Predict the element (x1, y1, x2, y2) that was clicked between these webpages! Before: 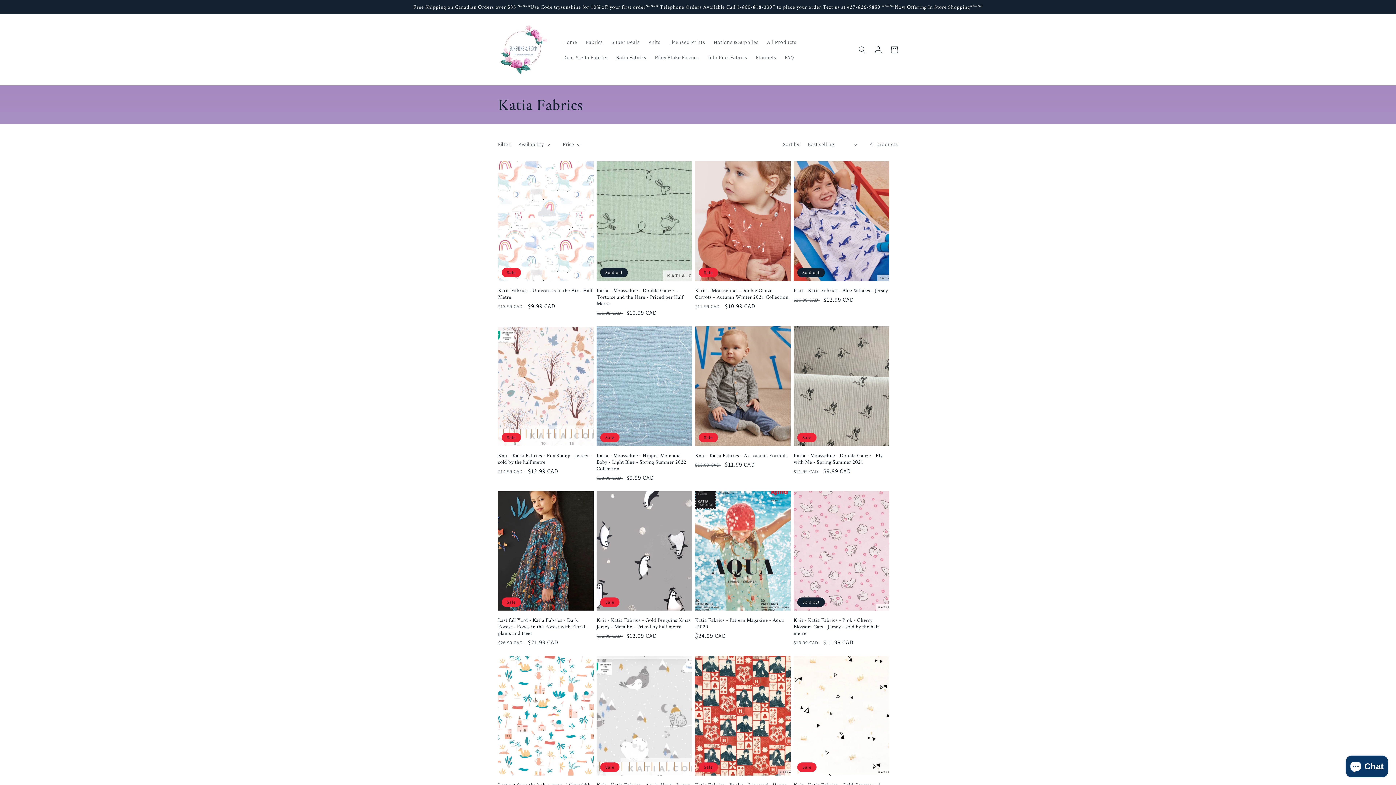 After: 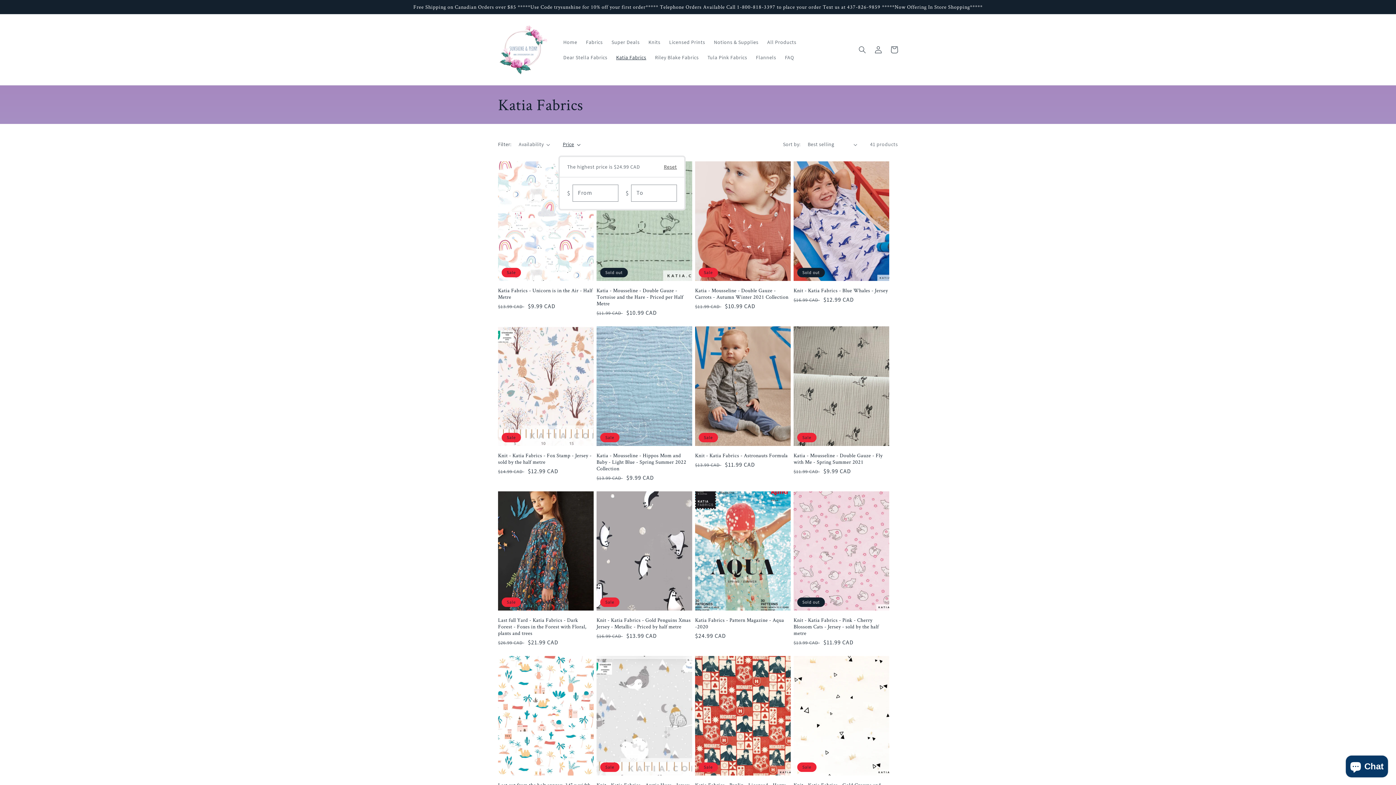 Action: bbox: (562, 140, 580, 148) label: Price